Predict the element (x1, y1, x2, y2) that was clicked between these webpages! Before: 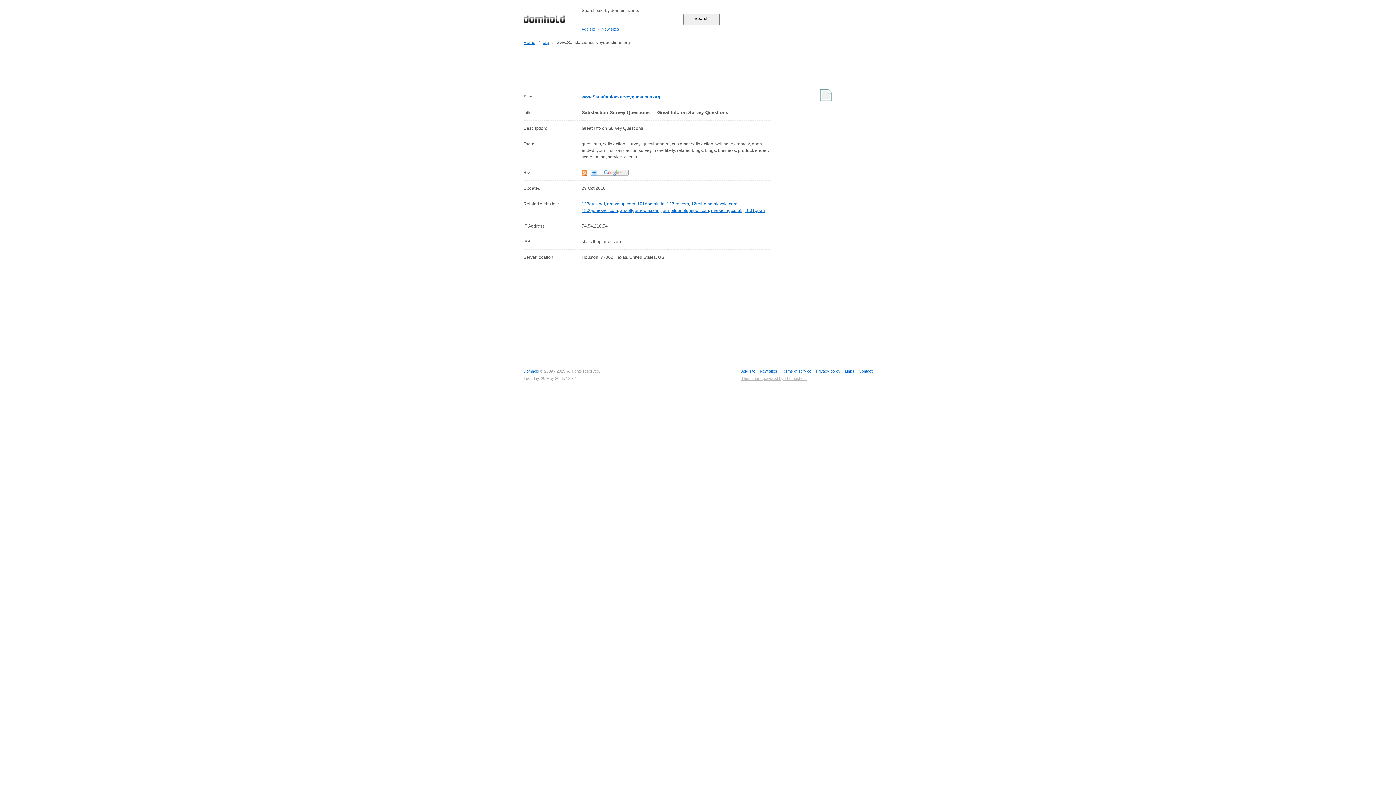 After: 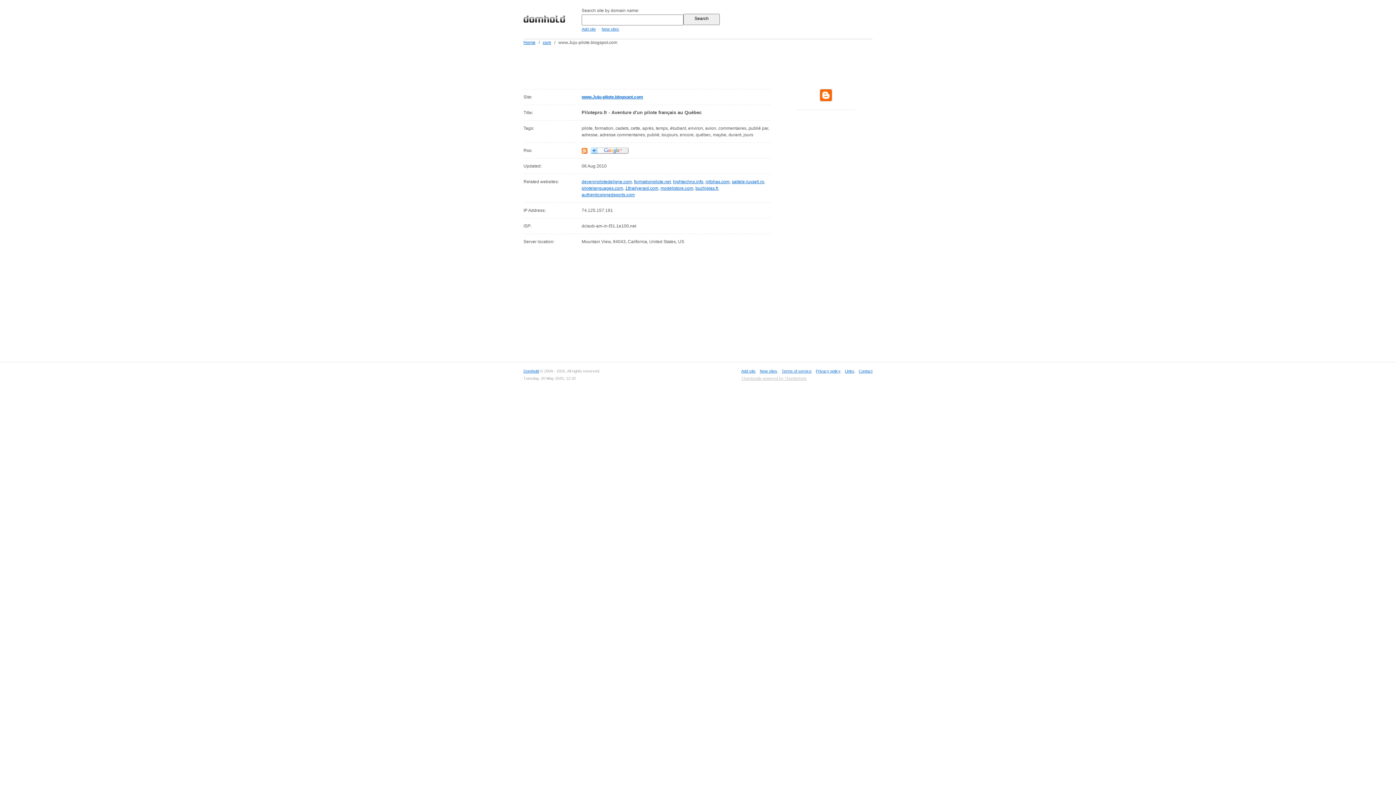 Action: bbox: (661, 208, 709, 213) label: juju-pilote.blogspot.com